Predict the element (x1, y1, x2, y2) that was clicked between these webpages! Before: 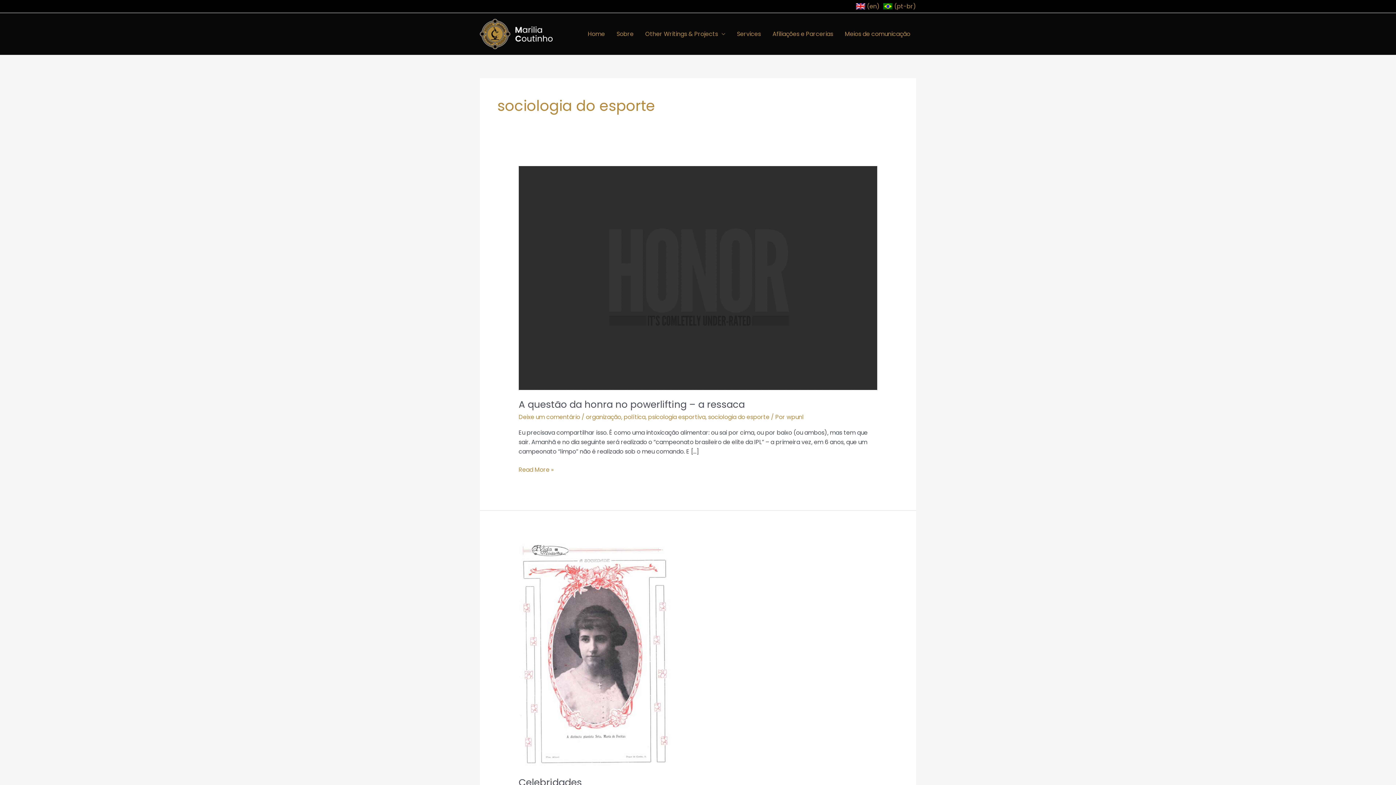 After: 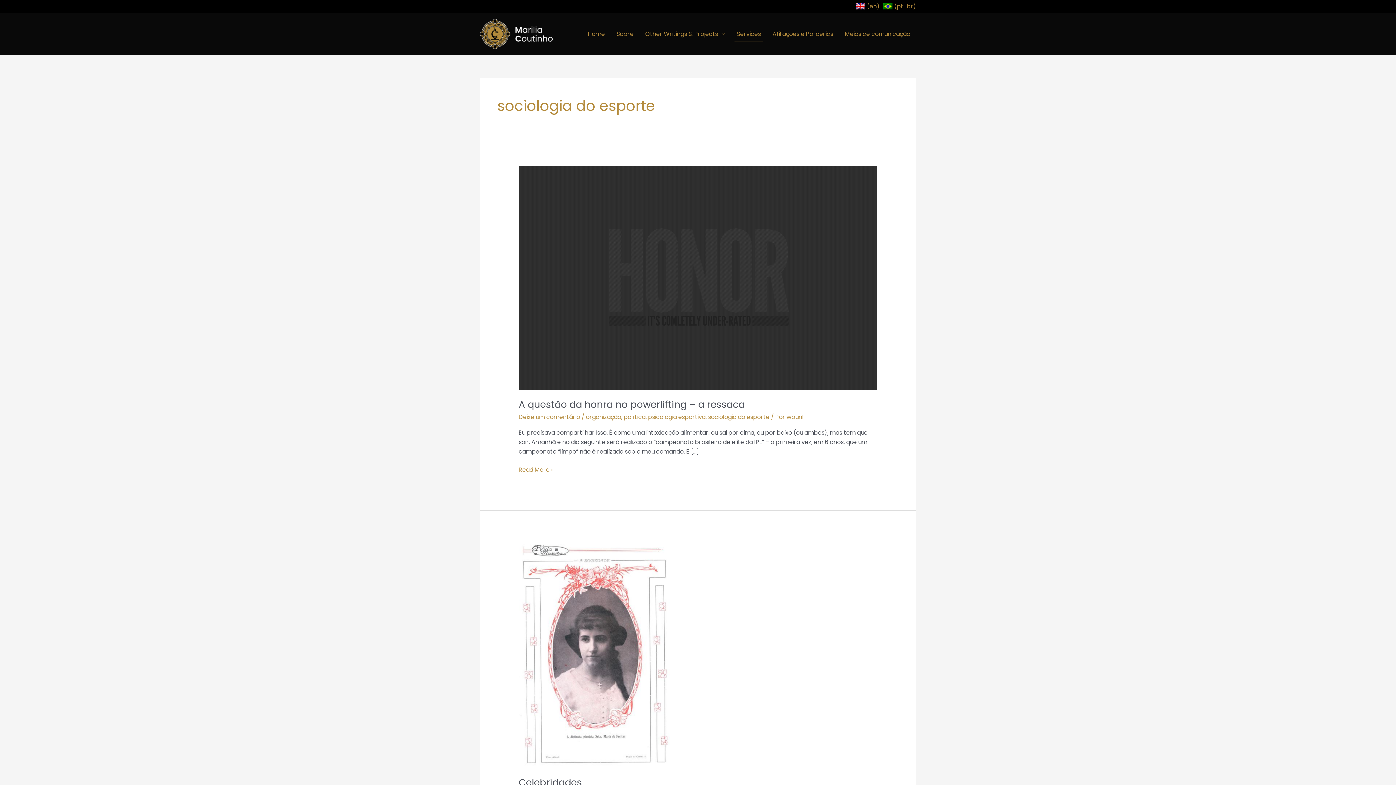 Action: bbox: (731, 26, 766, 41) label: Services